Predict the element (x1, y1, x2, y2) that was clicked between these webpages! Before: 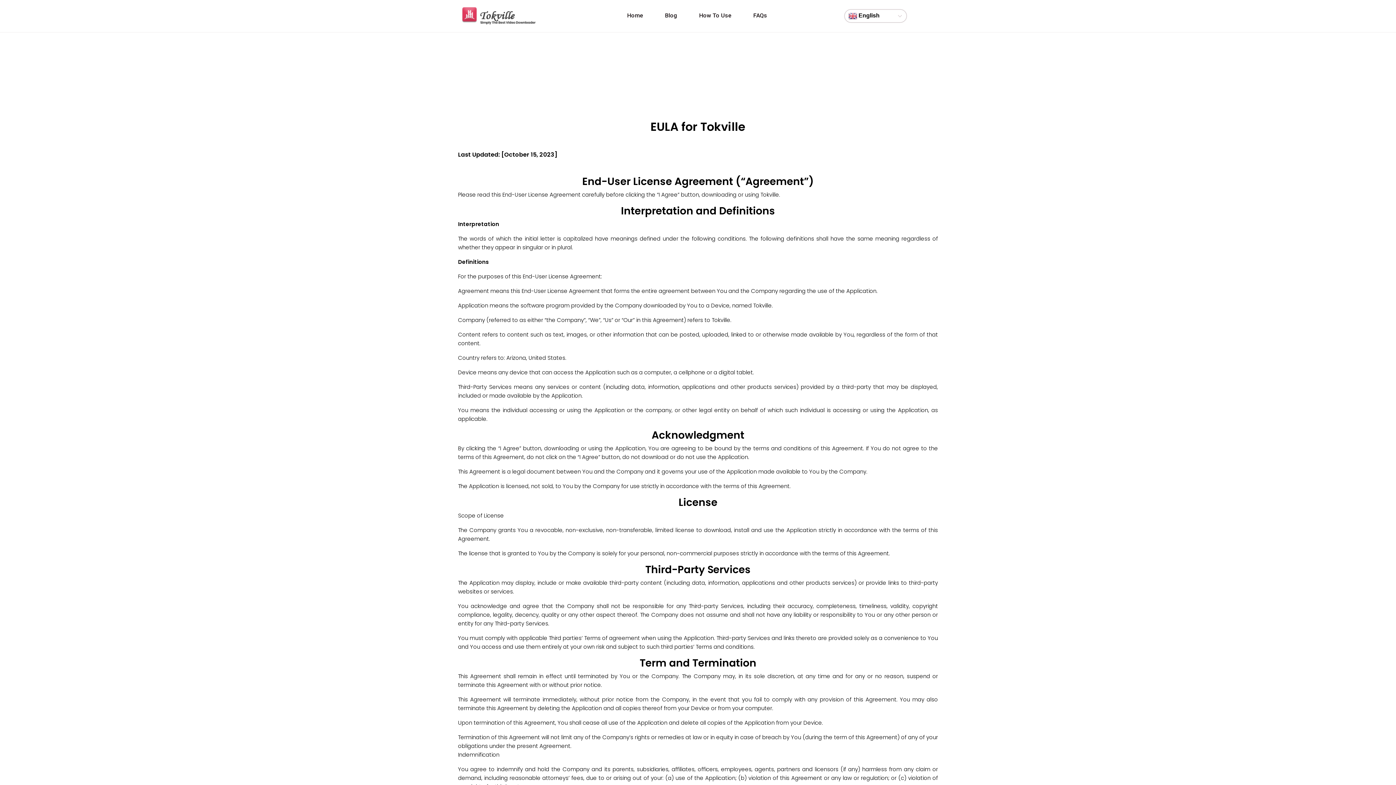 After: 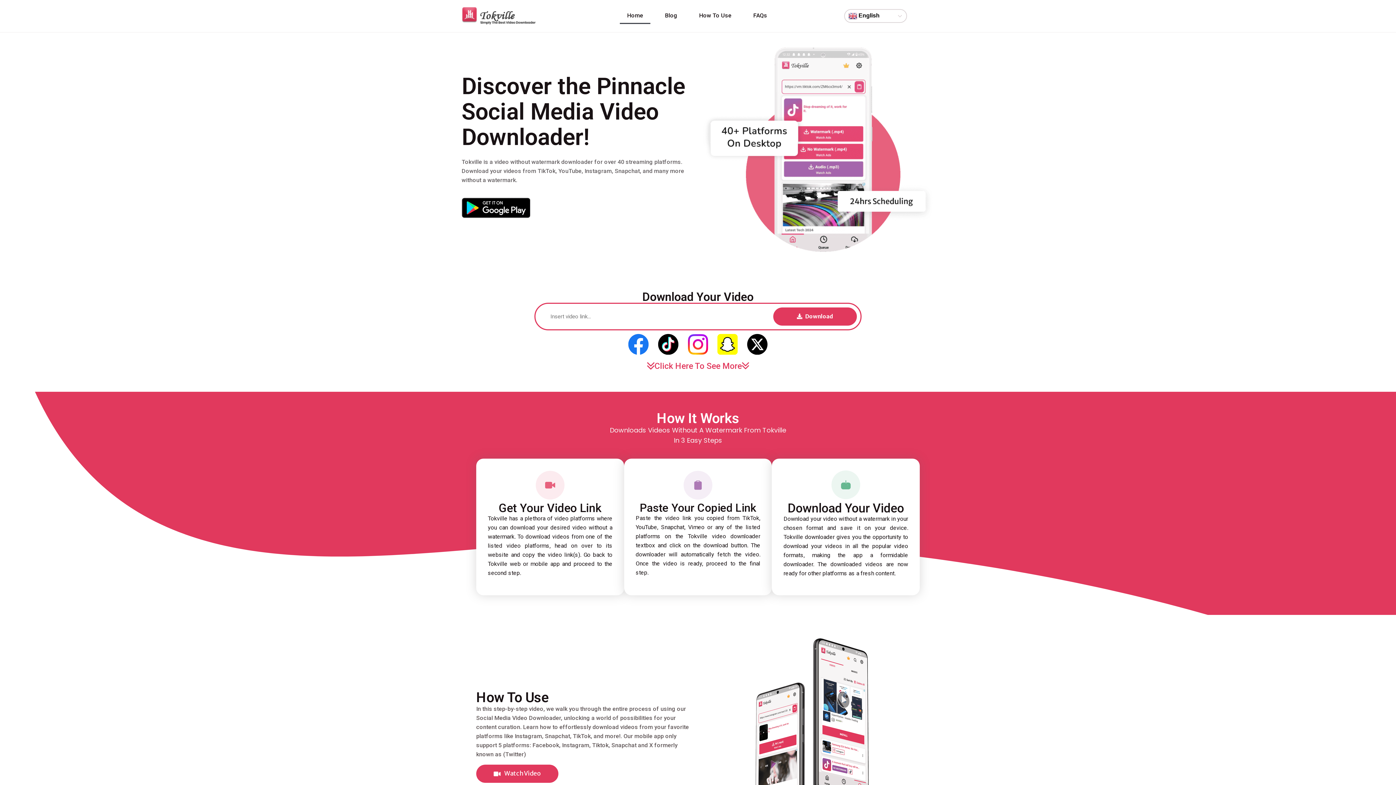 Action: bbox: (461, 7, 535, 24)